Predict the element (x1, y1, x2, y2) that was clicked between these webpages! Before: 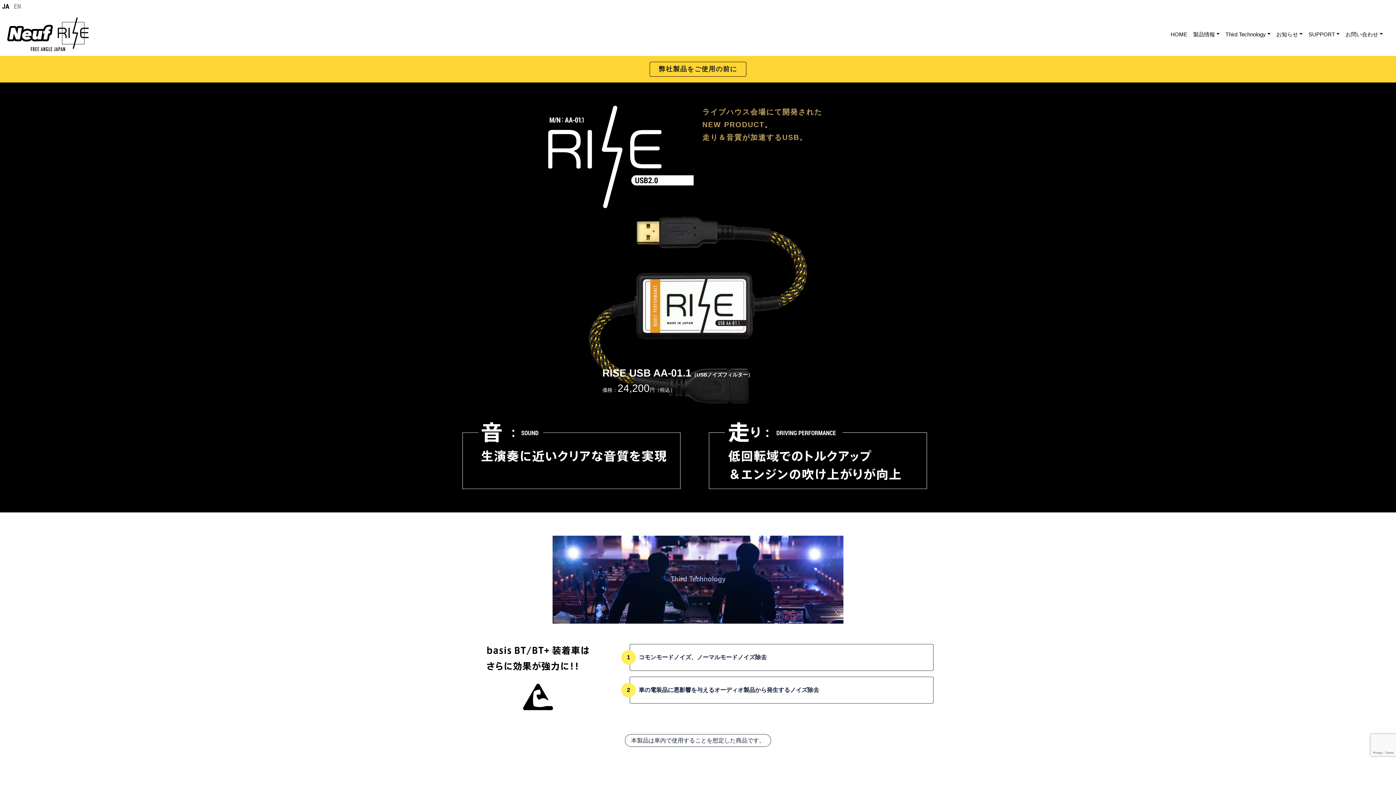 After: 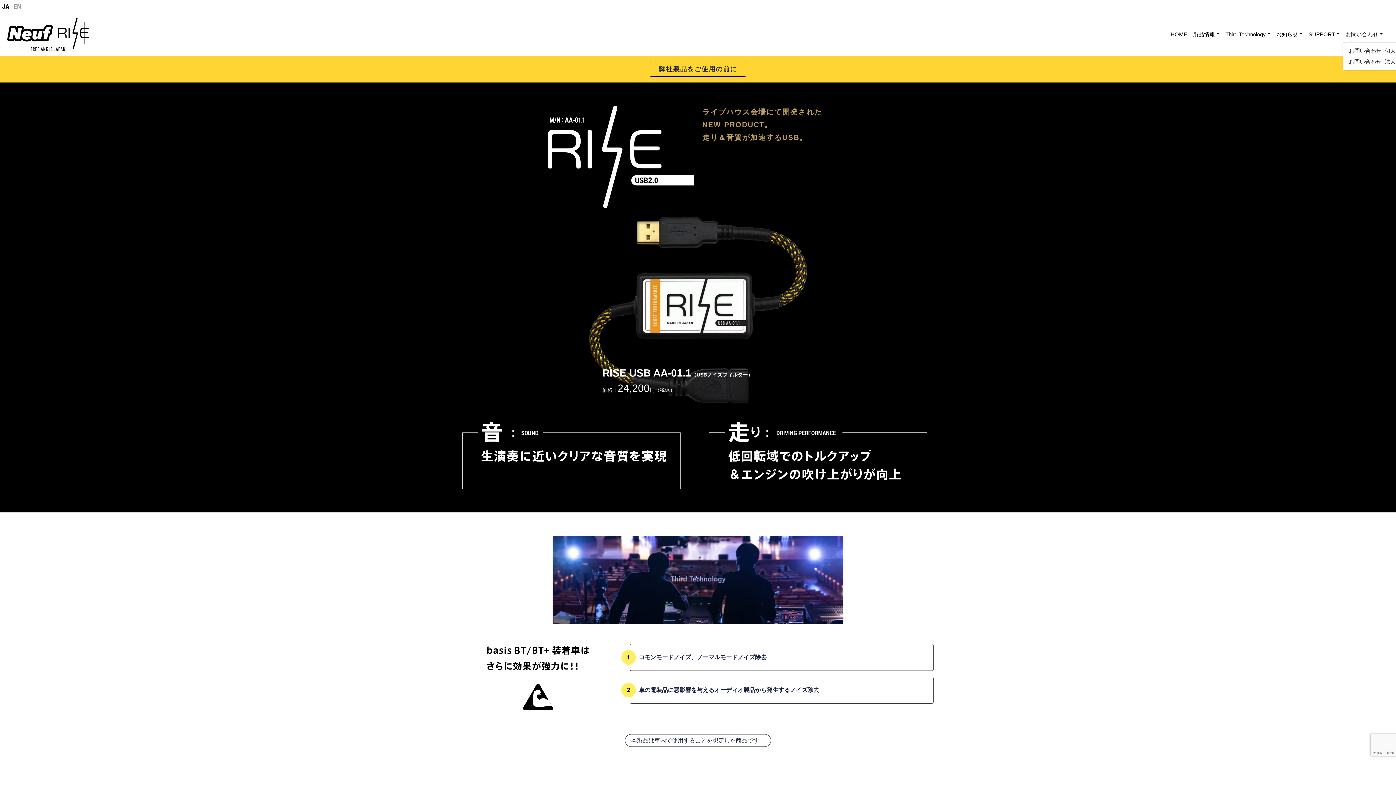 Action: bbox: (1342, 27, 1386, 41) label: お問い合わせ